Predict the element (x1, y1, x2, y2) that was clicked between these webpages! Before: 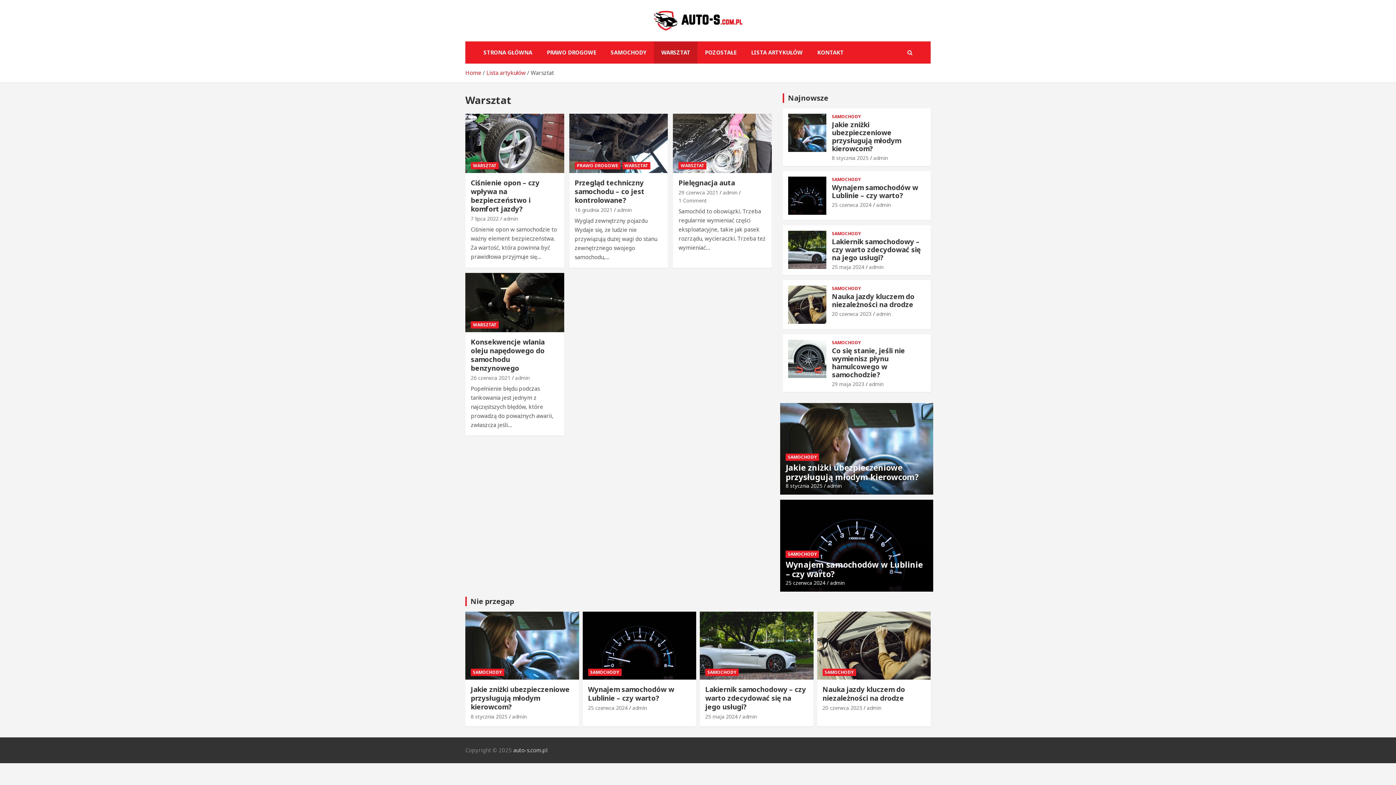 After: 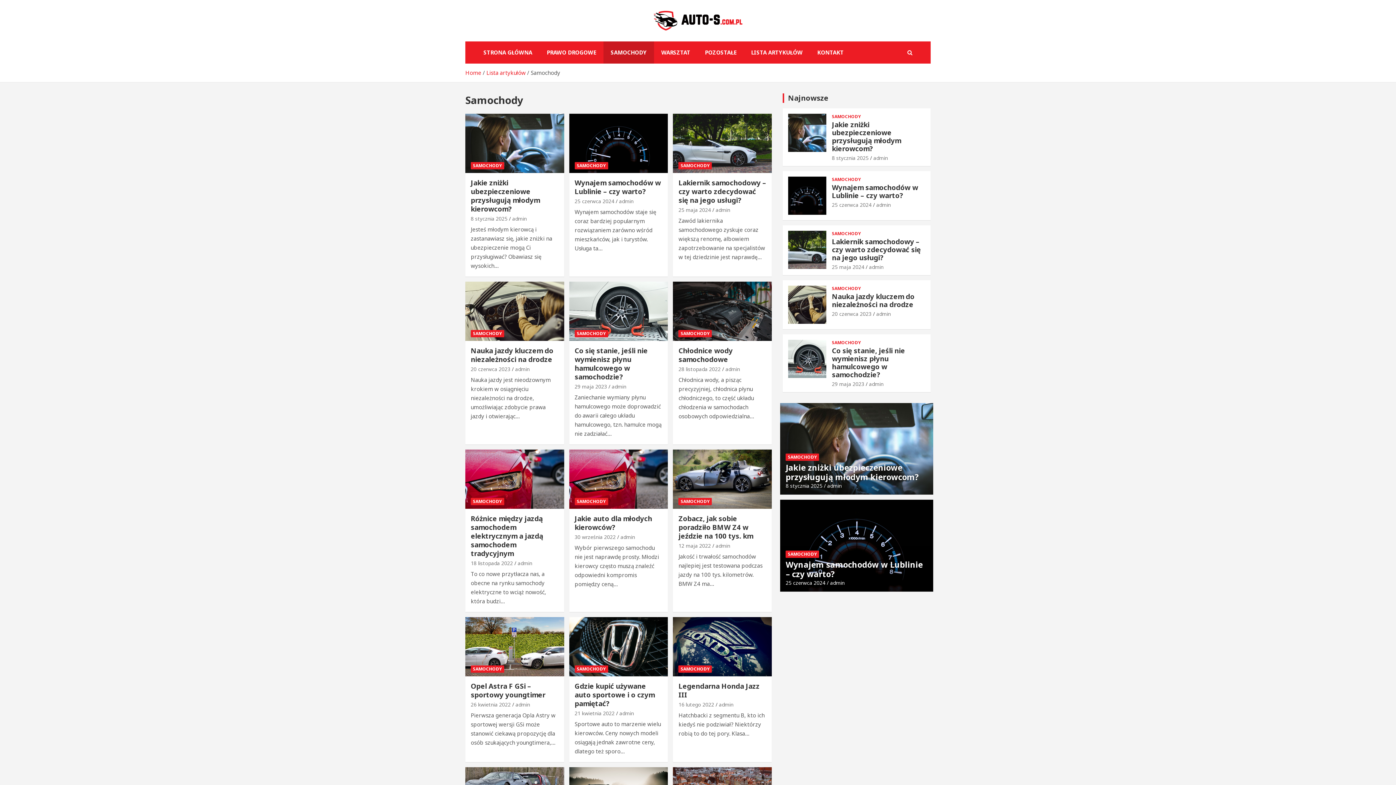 Action: bbox: (822, 669, 856, 676) label: SAMOCHODY